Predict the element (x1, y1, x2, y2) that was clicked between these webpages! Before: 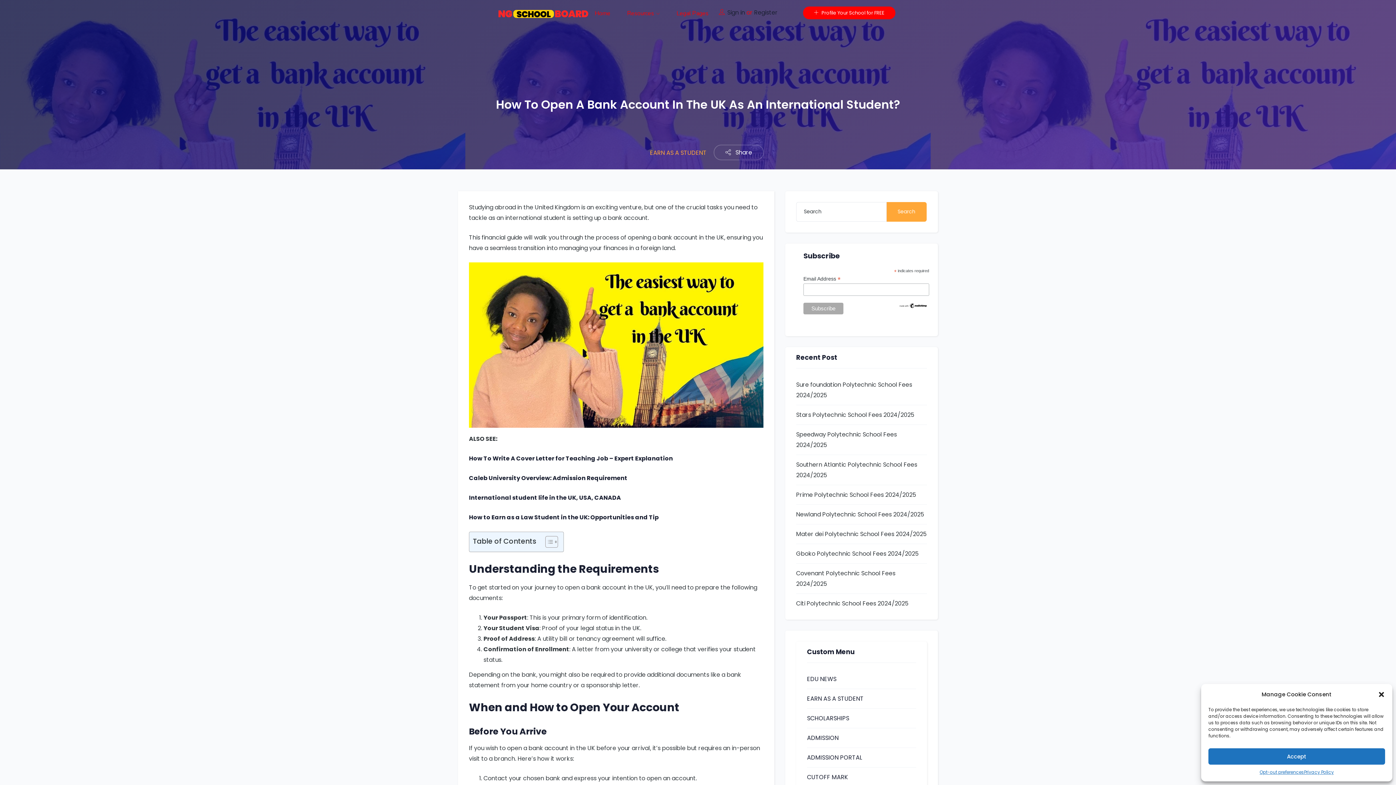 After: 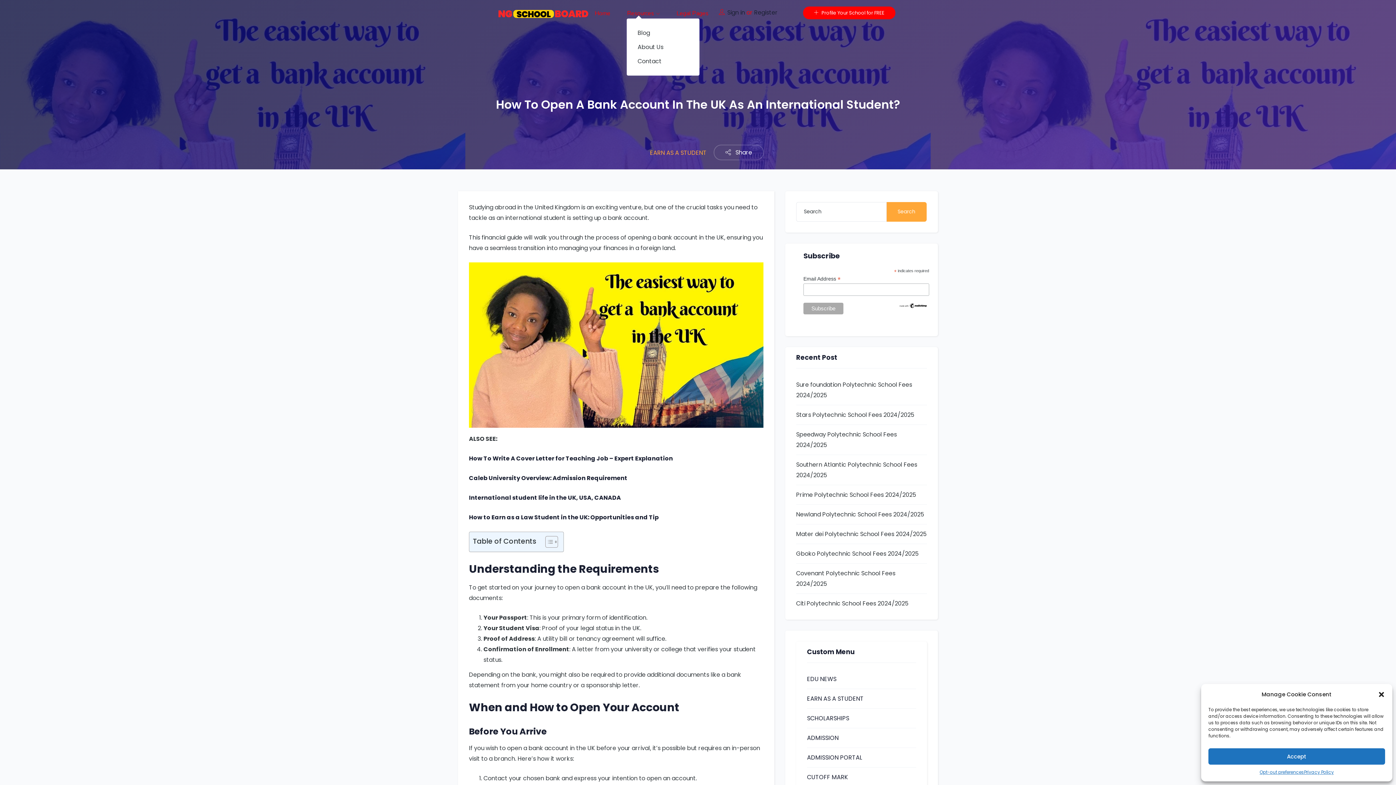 Action: label: Resources  bbox: (626, 8, 660, 18)